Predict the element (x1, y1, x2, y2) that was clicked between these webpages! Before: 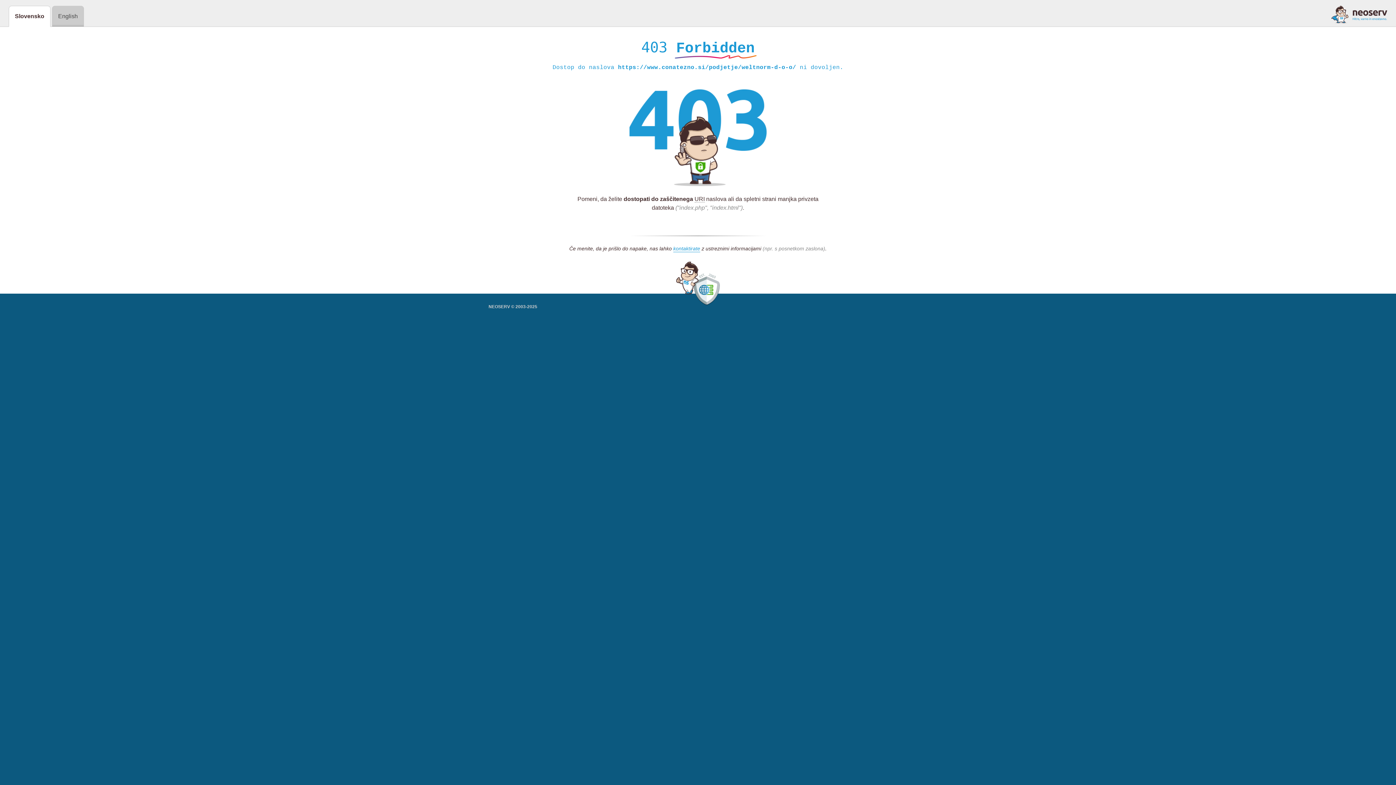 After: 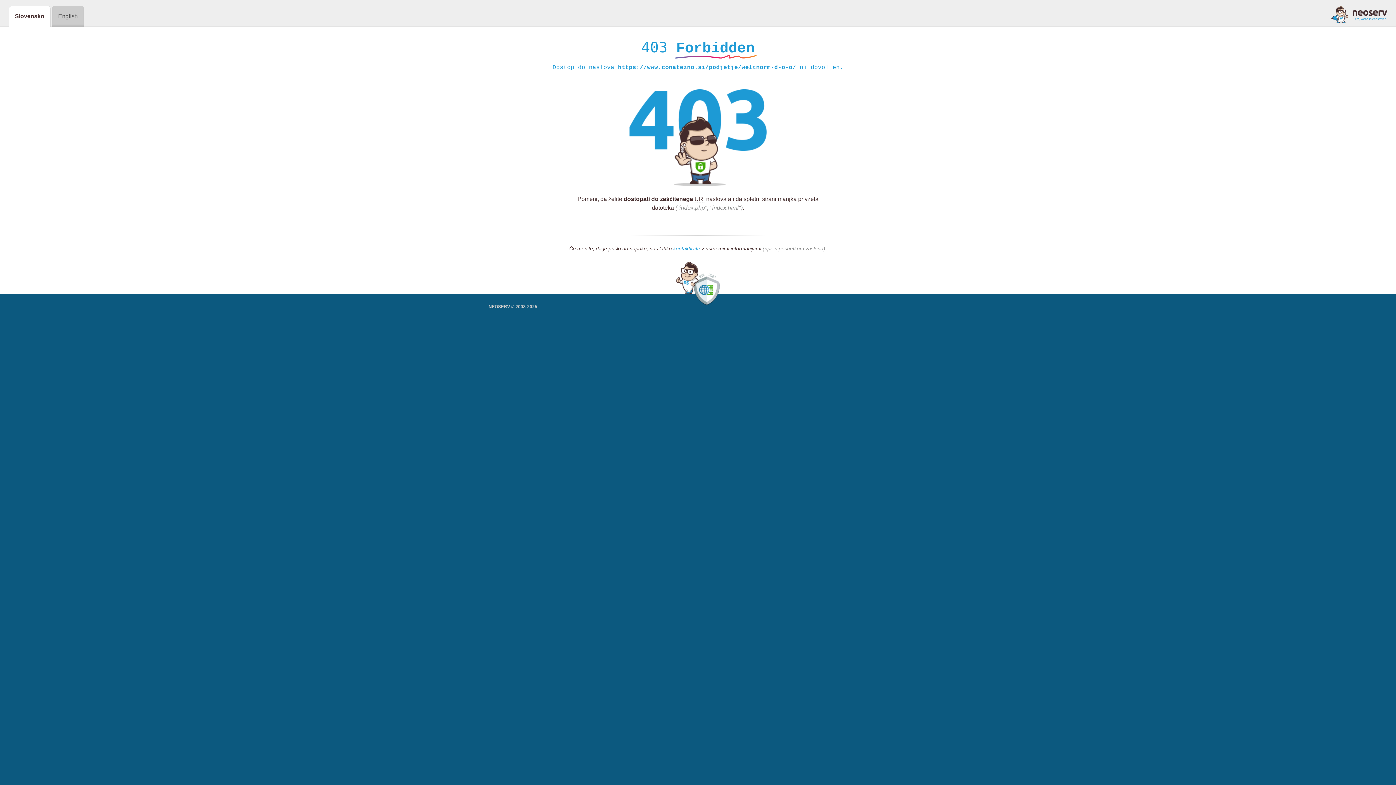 Action: bbox: (1331, 5, 1387, 23)